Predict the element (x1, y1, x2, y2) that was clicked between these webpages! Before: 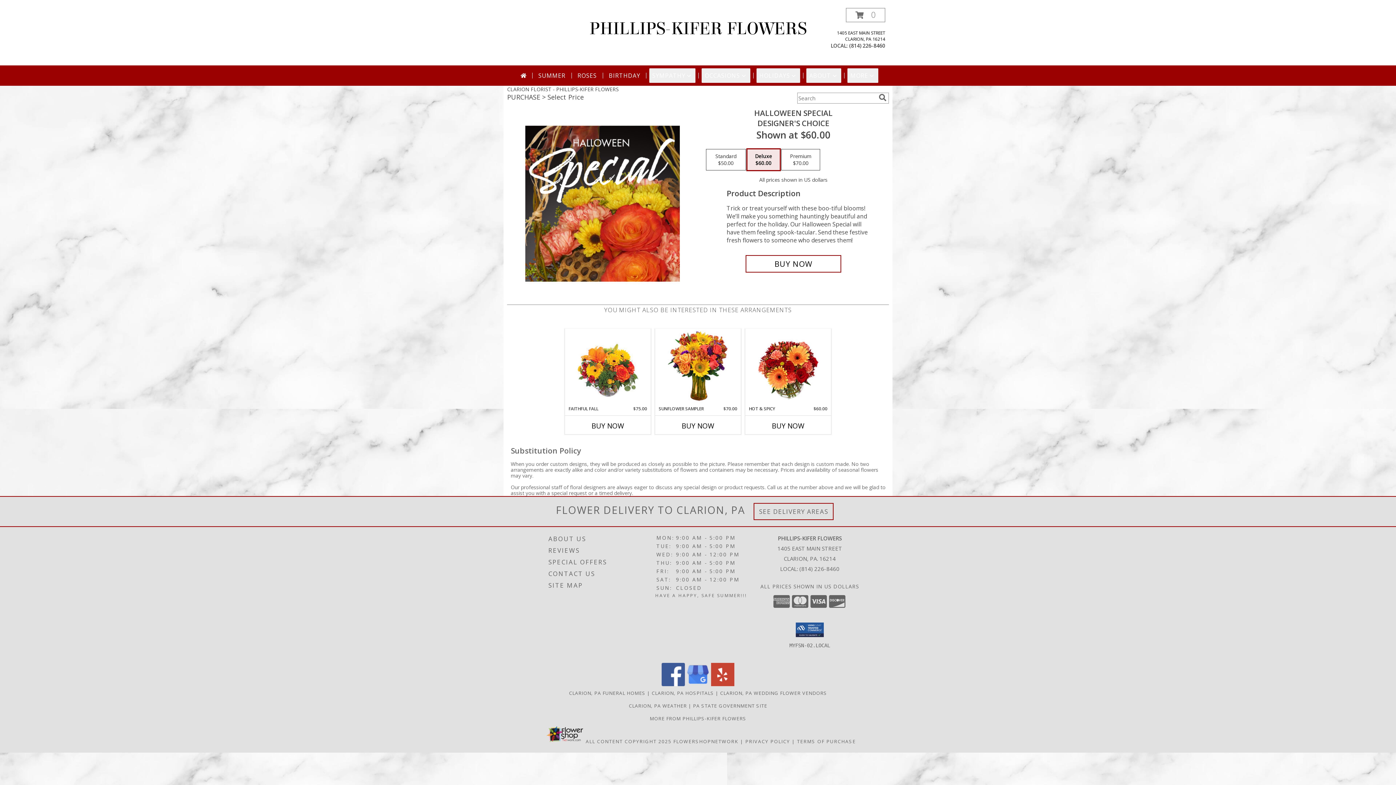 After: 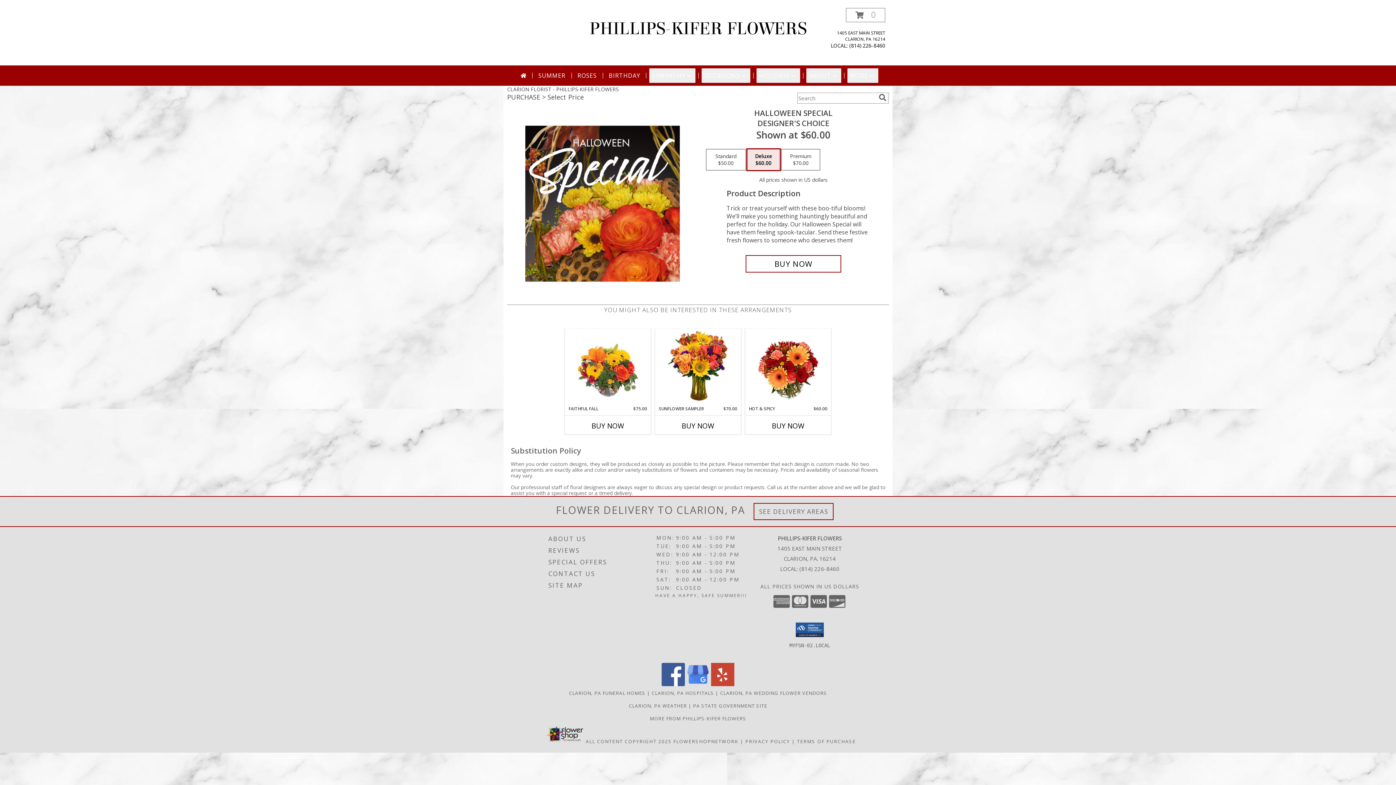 Action: label: View our Facebook bbox: (661, 681, 685, 687)